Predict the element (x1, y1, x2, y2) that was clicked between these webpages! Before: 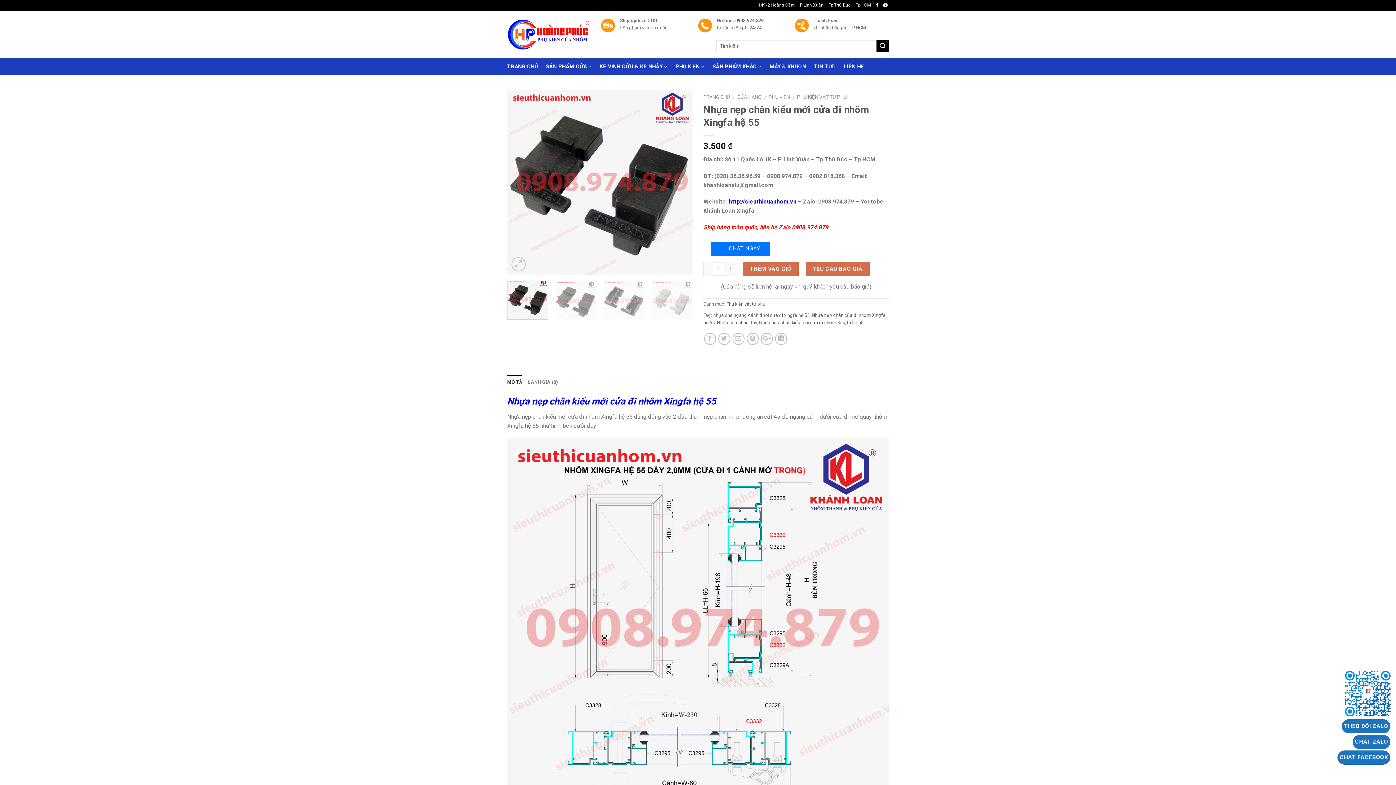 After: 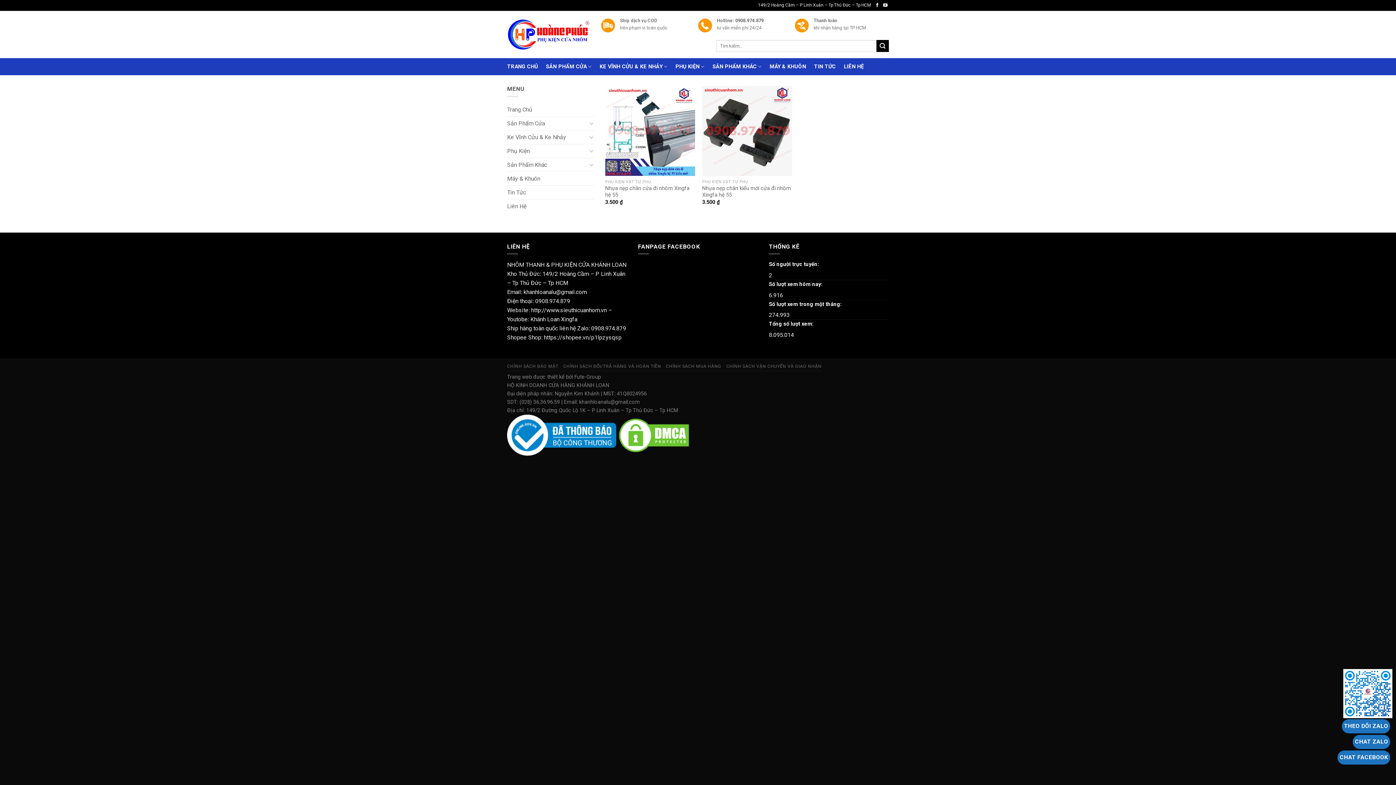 Action: bbox: (717, 320, 757, 325) label: Nhựa nẹp chân dày